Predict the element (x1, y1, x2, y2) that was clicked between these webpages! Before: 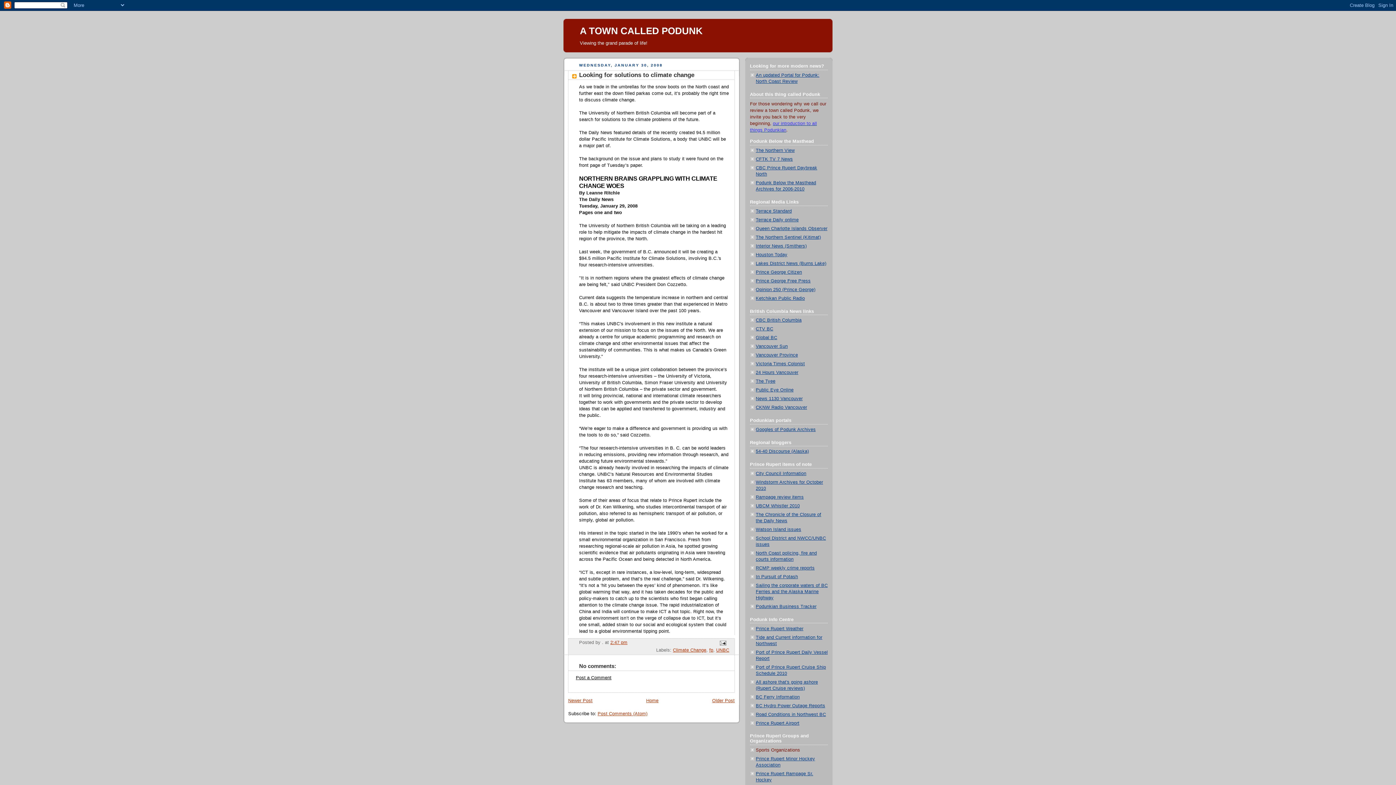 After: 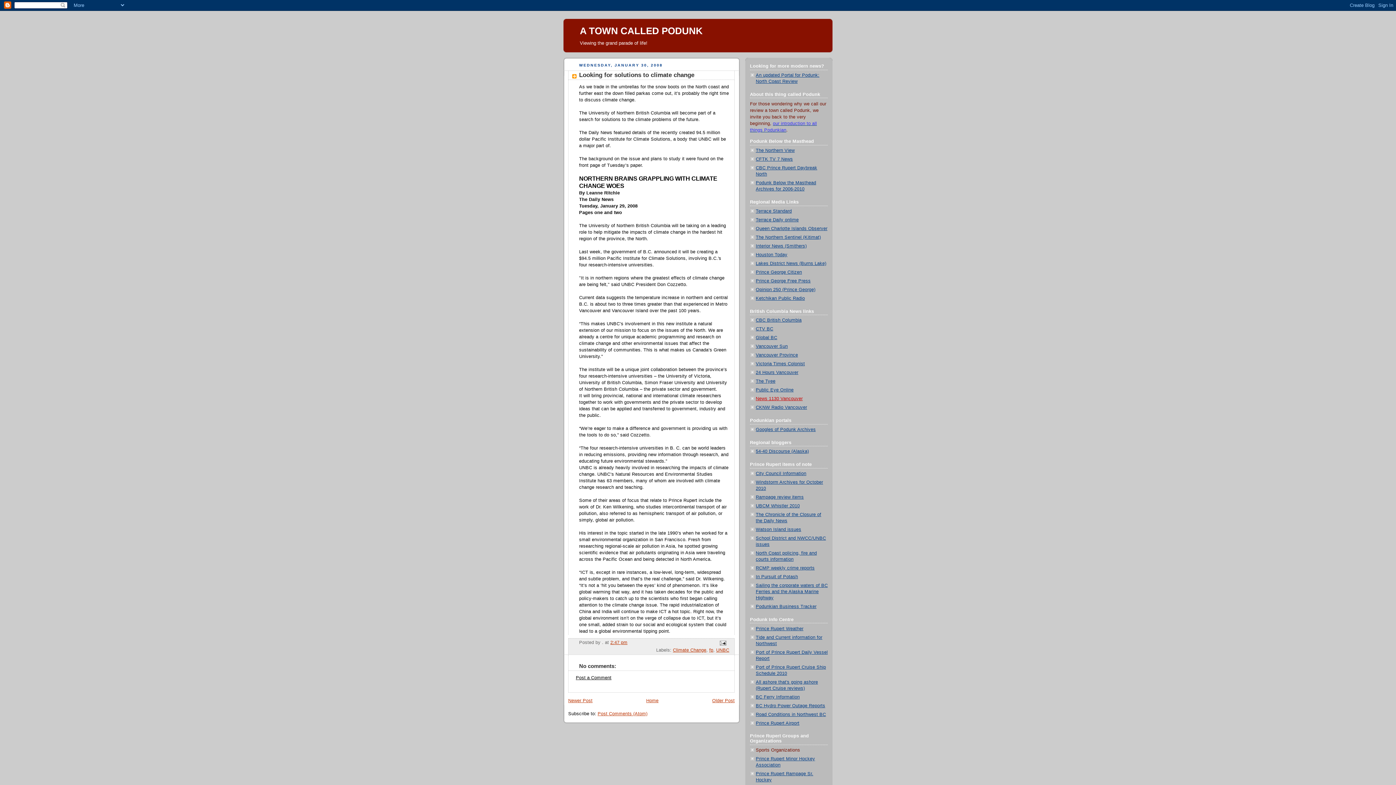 Action: label: News 1130 Vancouver bbox: (756, 396, 802, 401)